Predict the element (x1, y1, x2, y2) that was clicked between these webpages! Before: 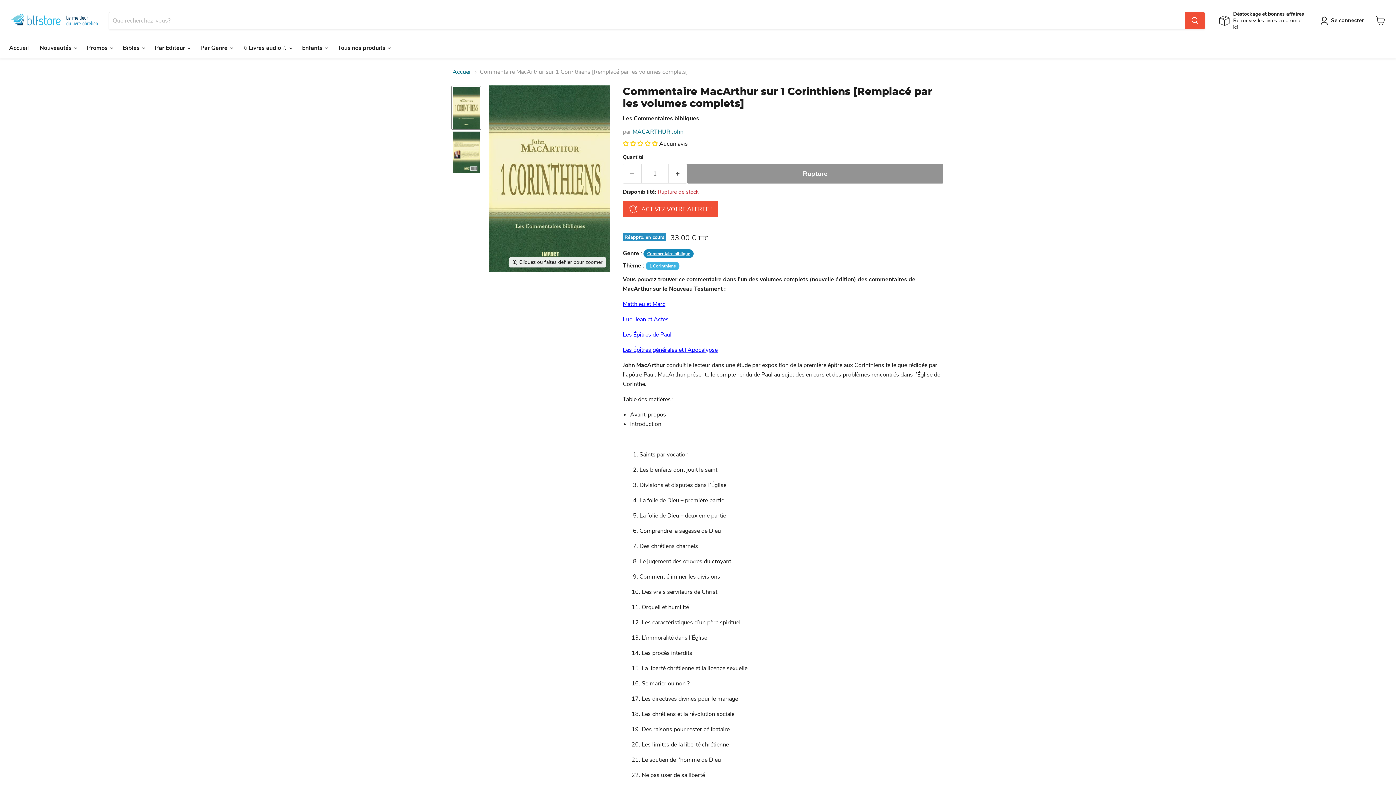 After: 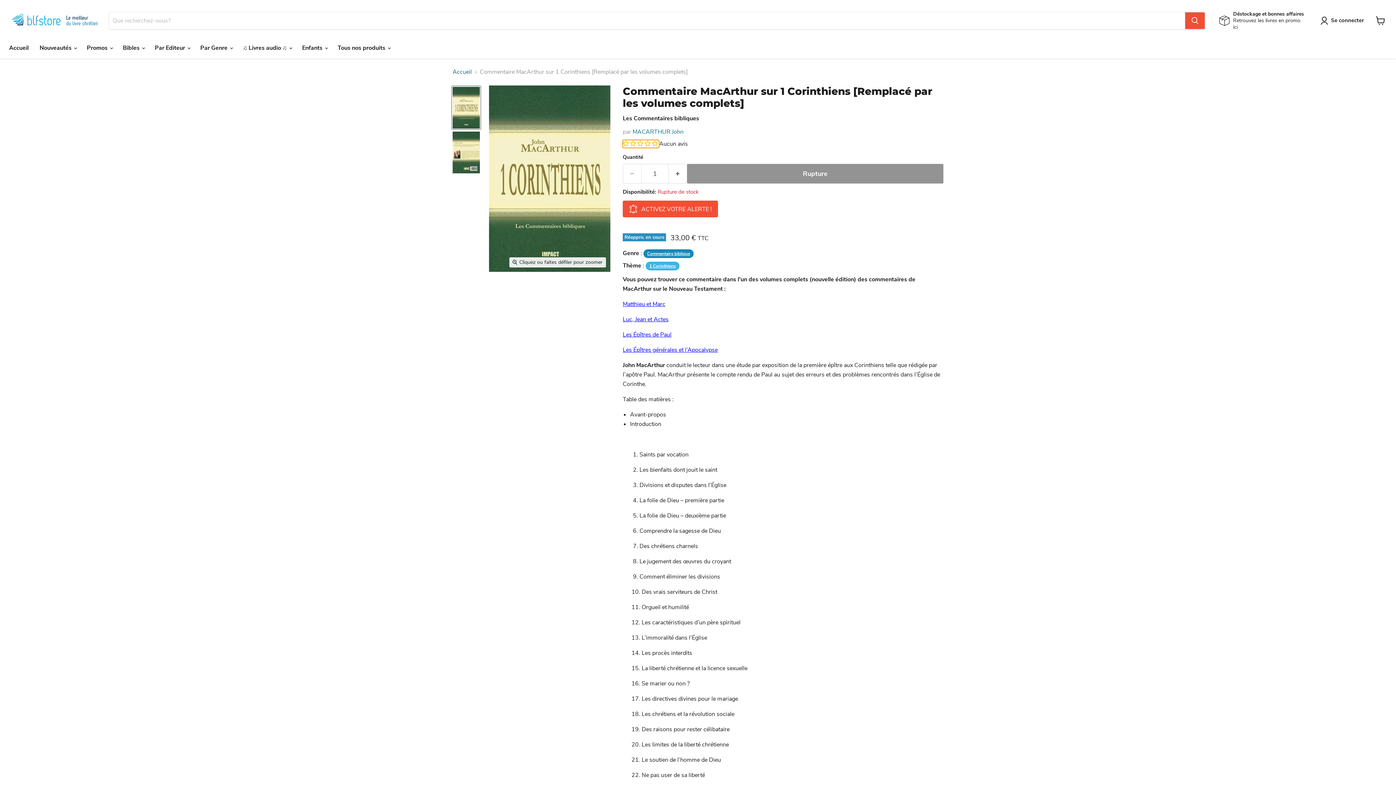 Action: bbox: (622, 140, 659, 148) label: 0.00 stars